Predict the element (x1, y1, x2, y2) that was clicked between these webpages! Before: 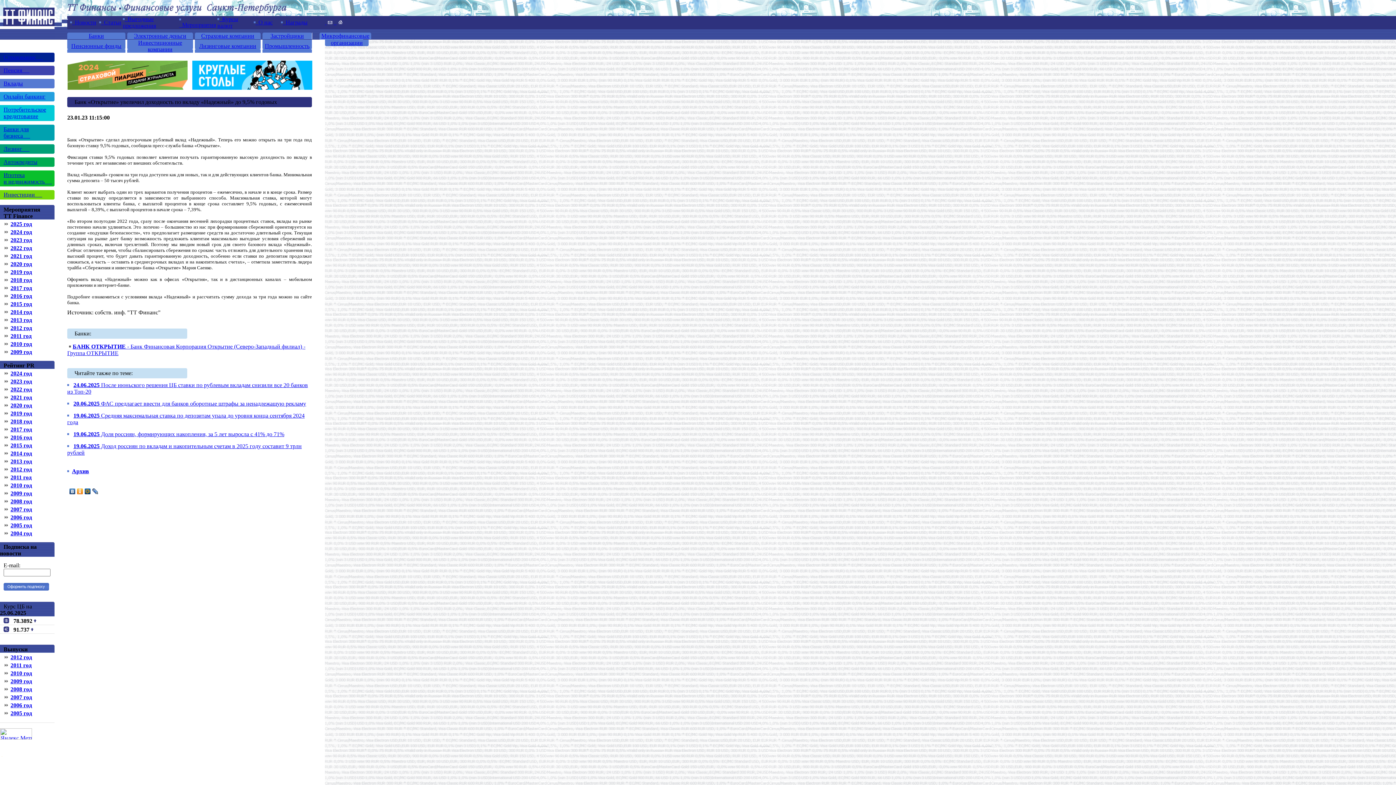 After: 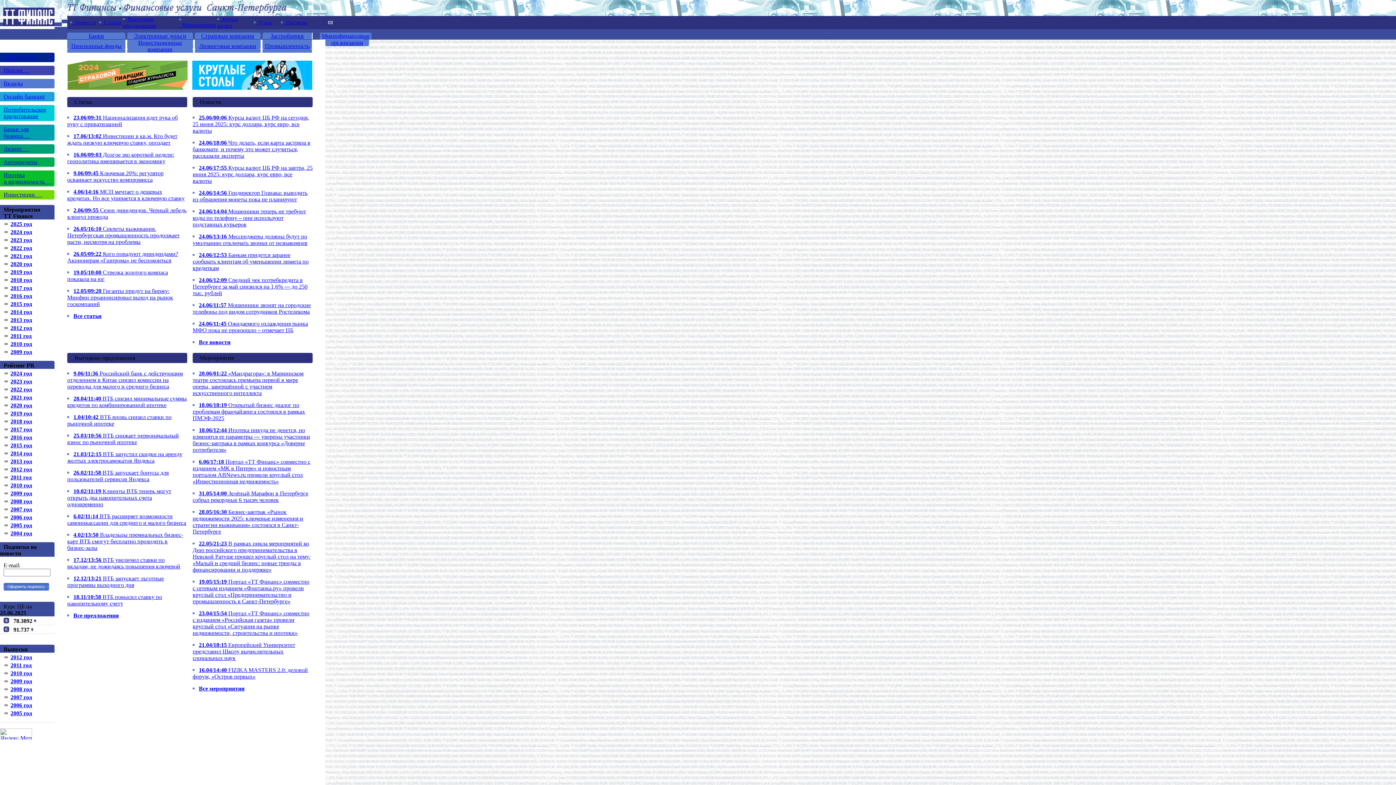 Action: bbox: (0, 0, 54, 6)